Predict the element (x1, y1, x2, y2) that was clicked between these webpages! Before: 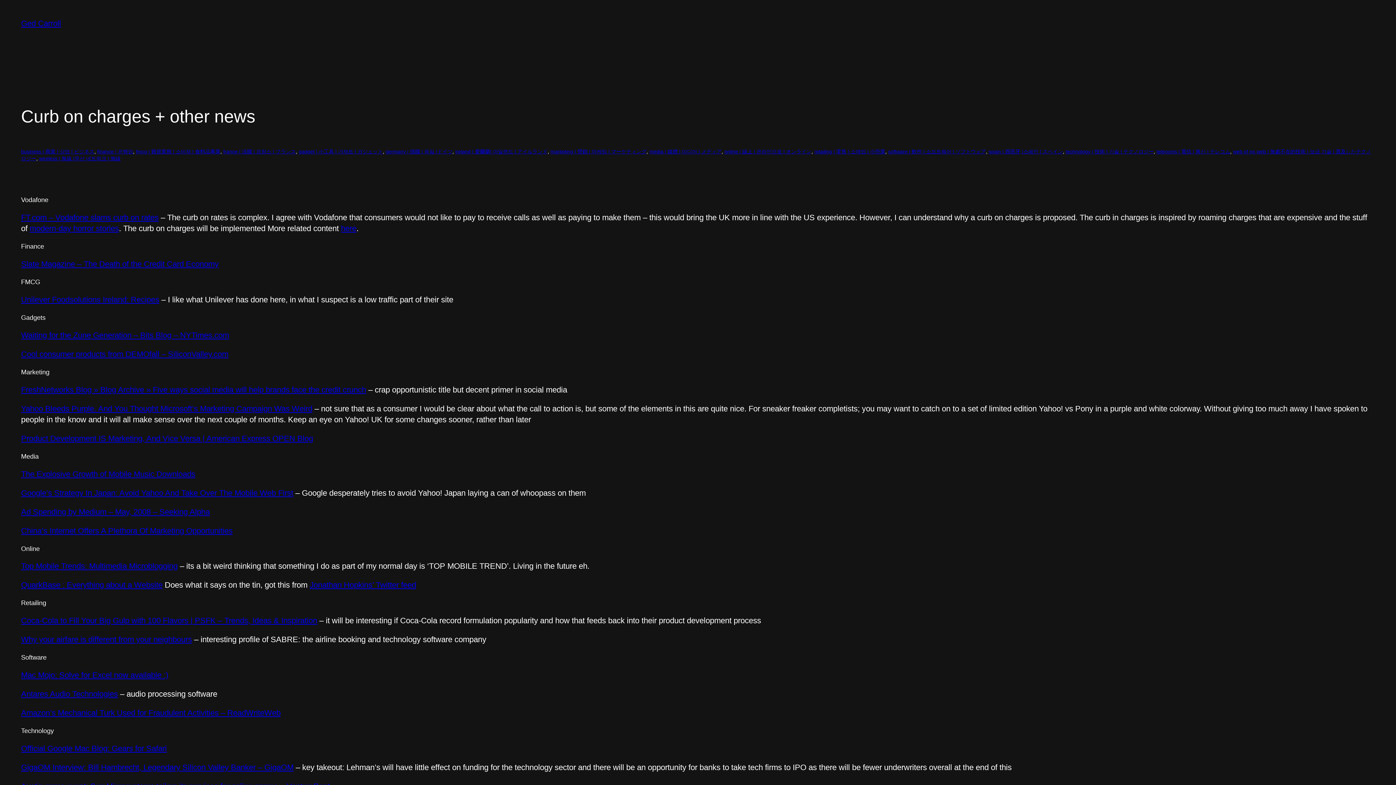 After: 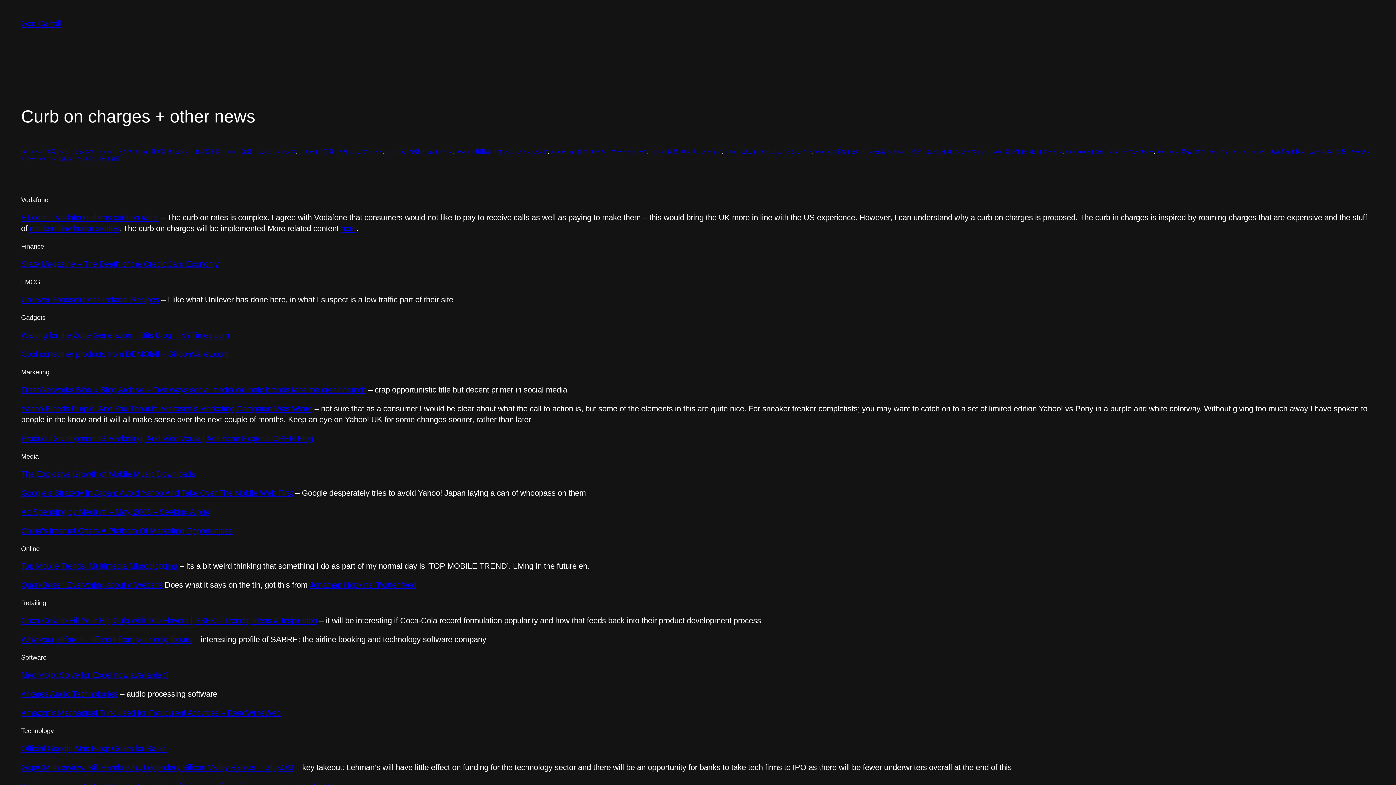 Action: bbox: (21, 708, 280, 717) label: Amazon’s Mechanical Turk Used for Fraudulent Activities – ReadWriteWeb